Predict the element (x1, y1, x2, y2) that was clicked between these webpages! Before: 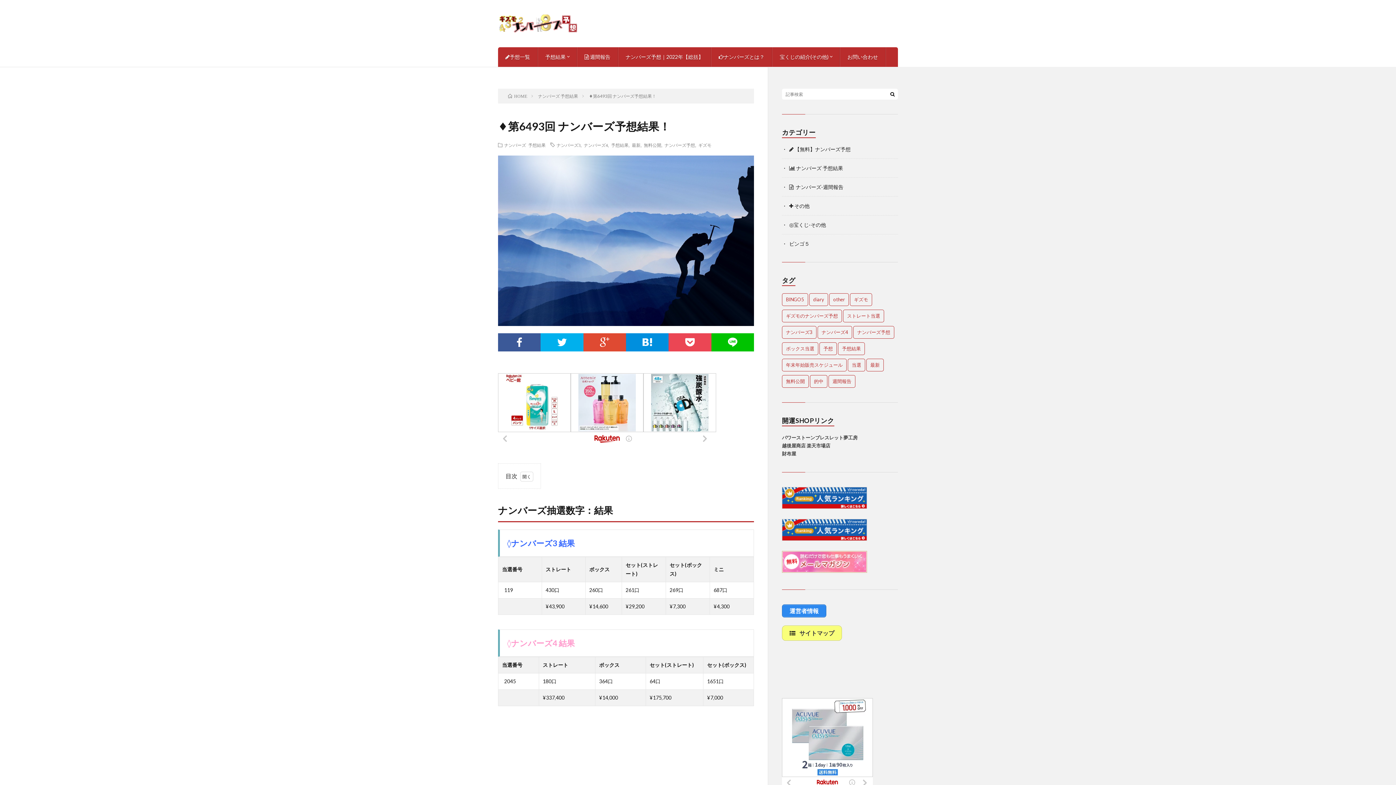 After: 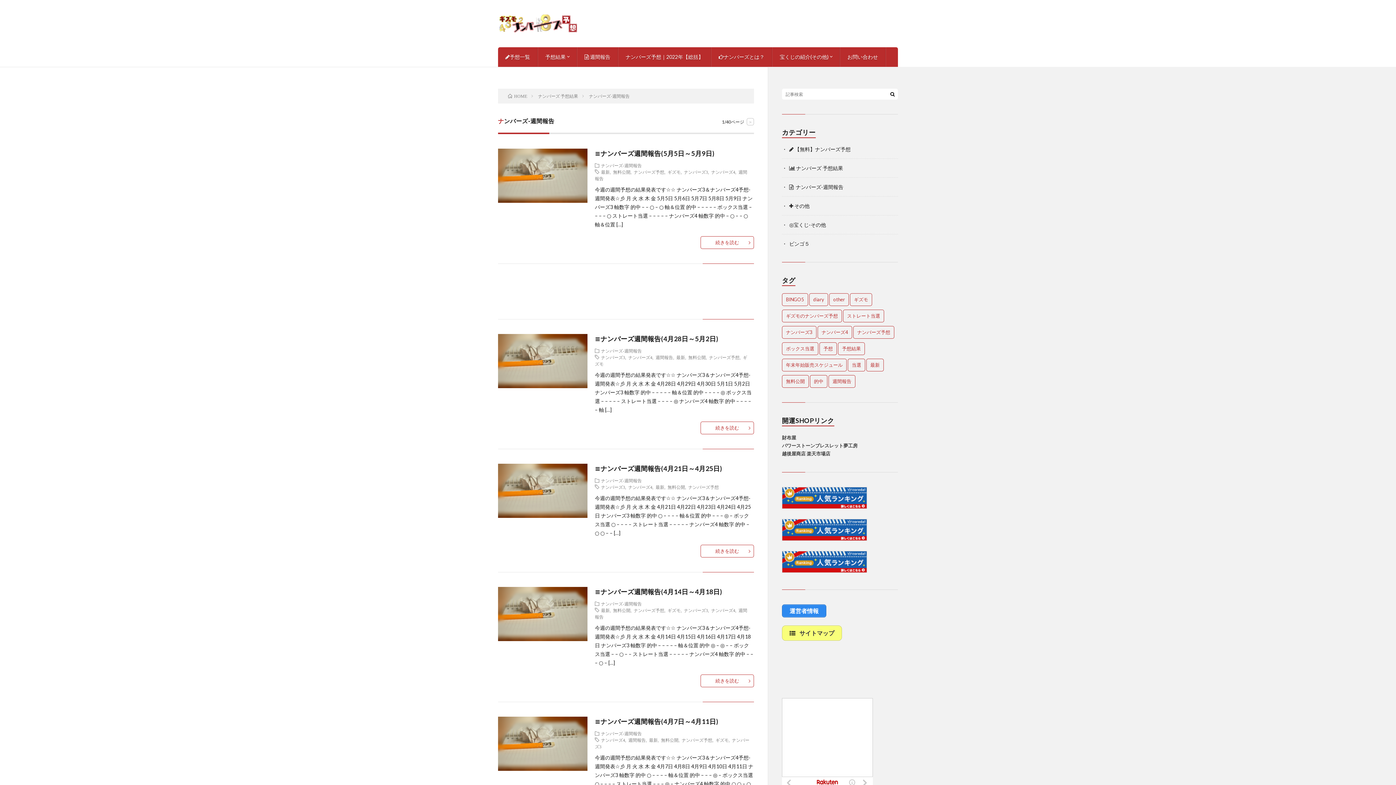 Action: label:   ナンバーズ-週間報告 bbox: (789, 184, 843, 190)